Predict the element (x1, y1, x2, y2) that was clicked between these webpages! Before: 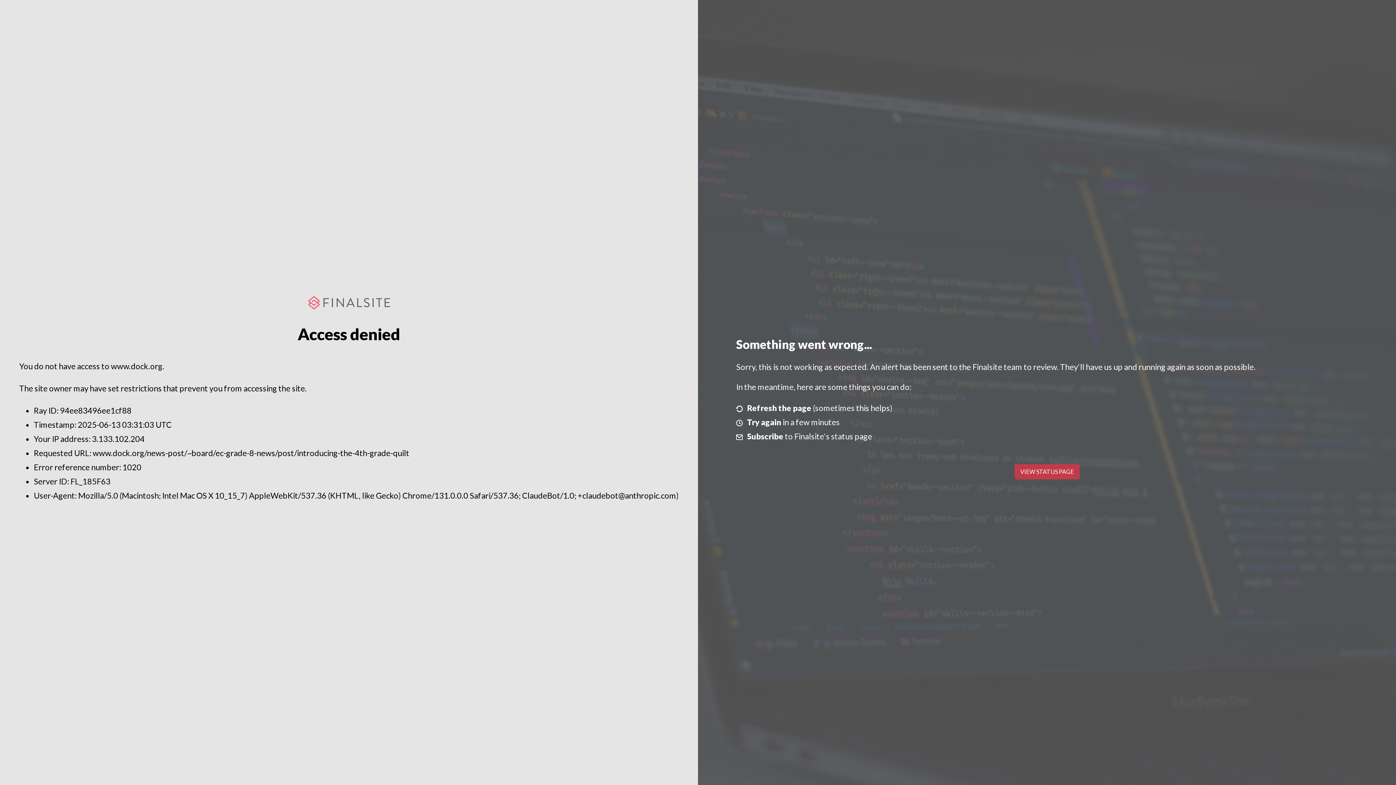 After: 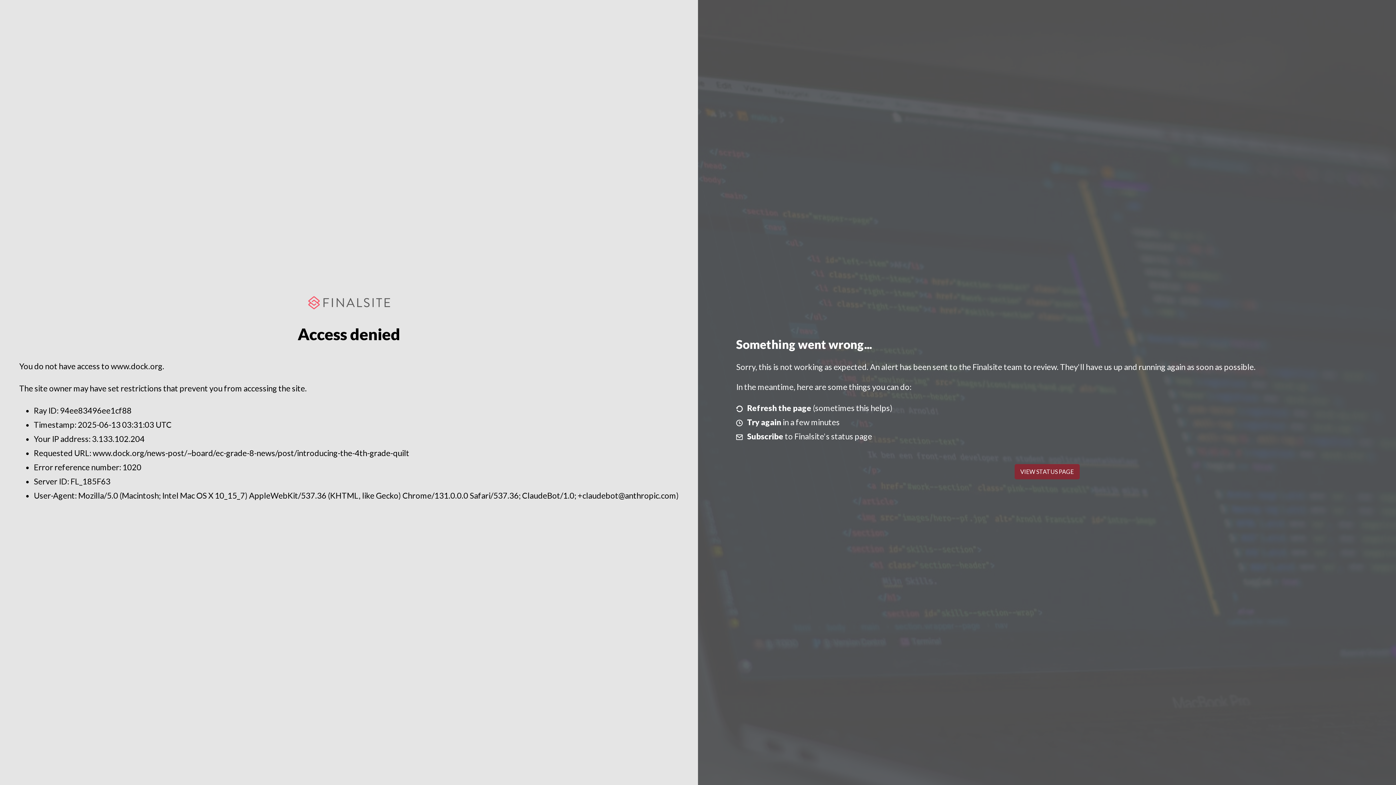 Action: bbox: (1014, 464, 1079, 479) label: VIEW STATUS PAGE